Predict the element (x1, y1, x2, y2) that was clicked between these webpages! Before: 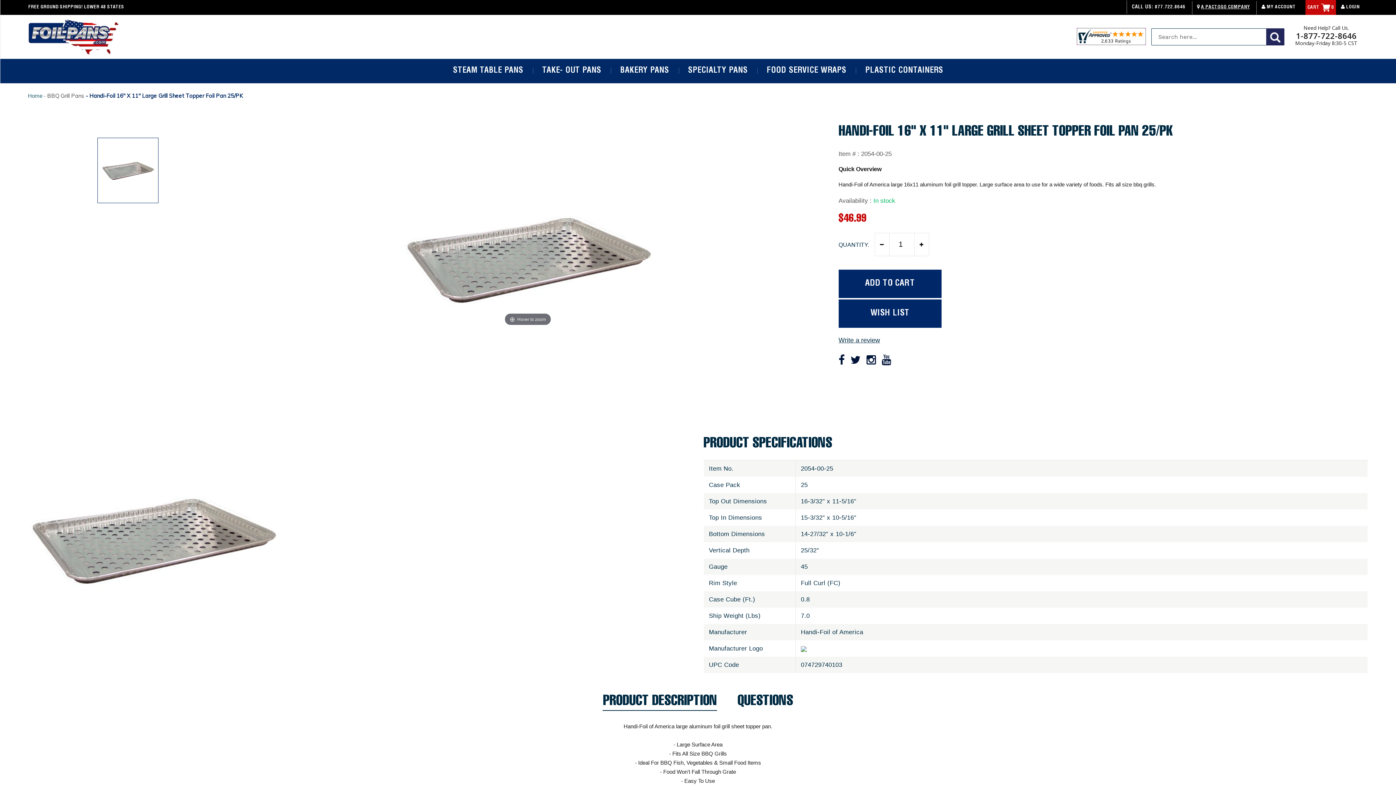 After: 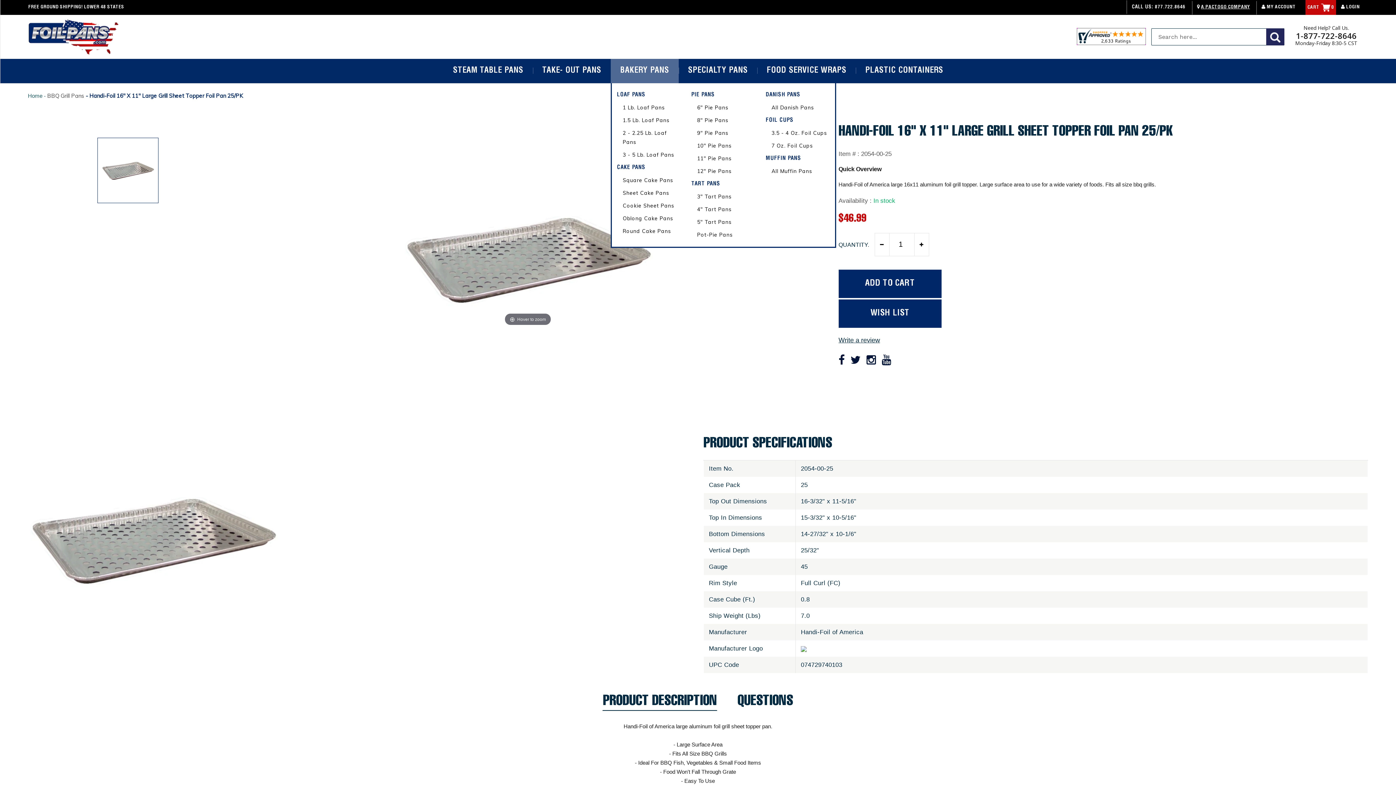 Action: bbox: (610, 58, 678, 83) label: BAKERY PANS